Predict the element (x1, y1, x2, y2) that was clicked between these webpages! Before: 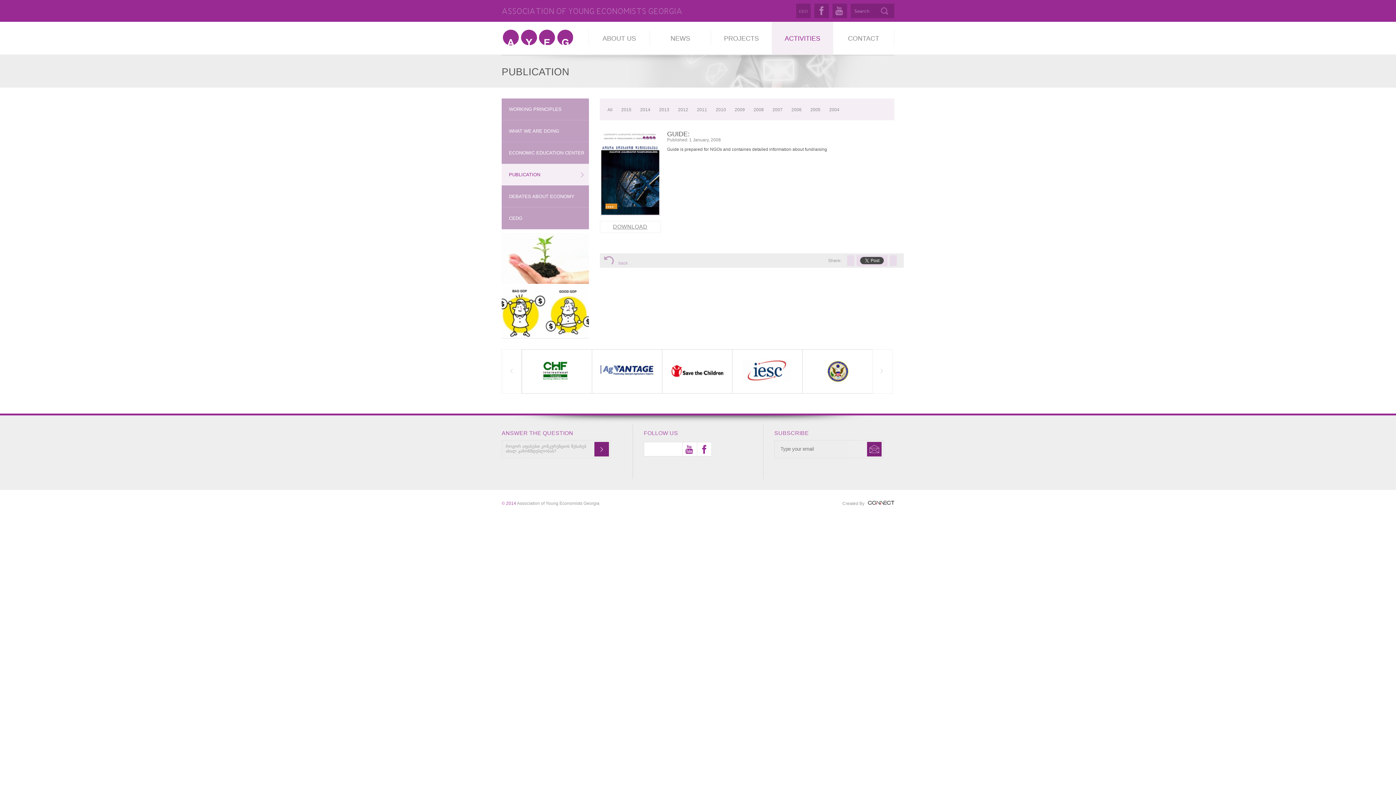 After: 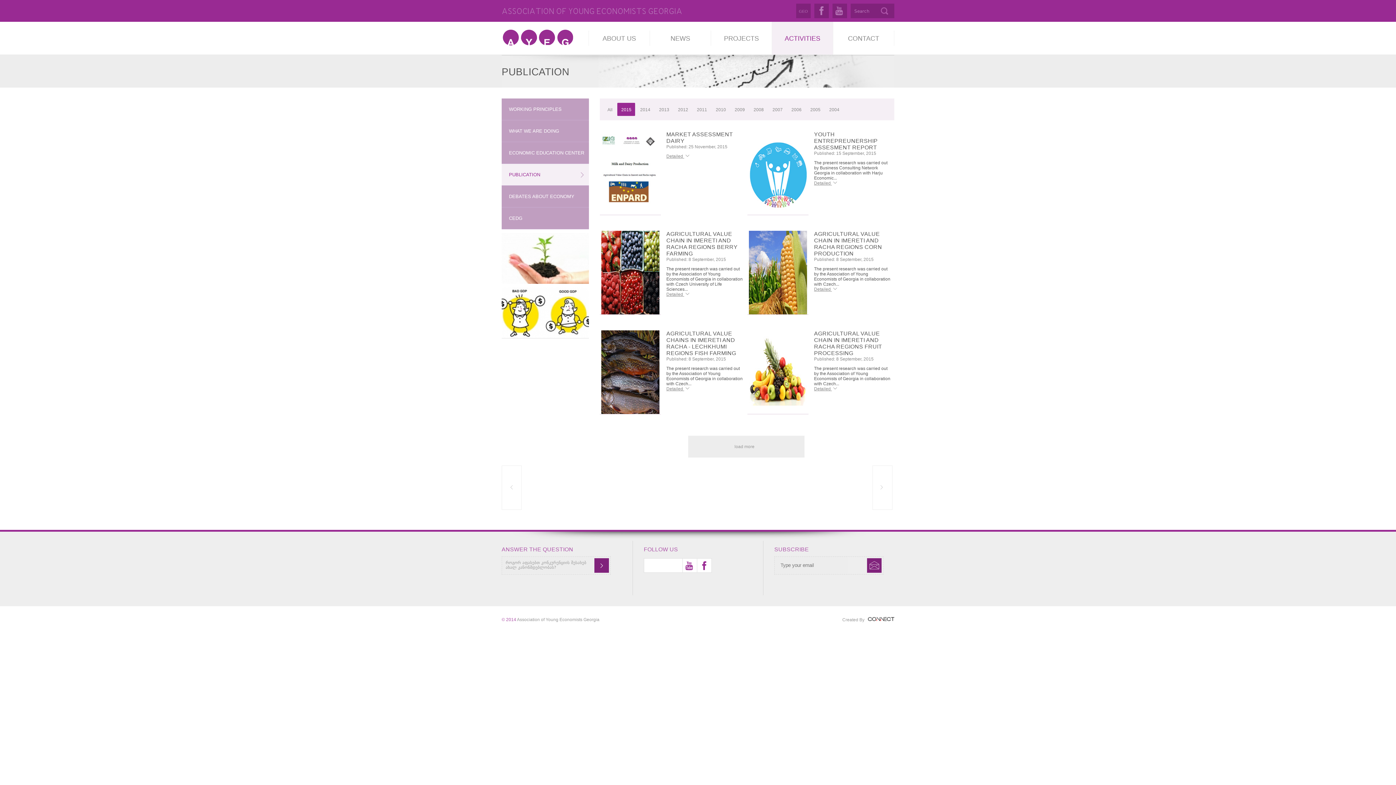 Action: bbox: (617, 107, 636, 112) label: 2015 